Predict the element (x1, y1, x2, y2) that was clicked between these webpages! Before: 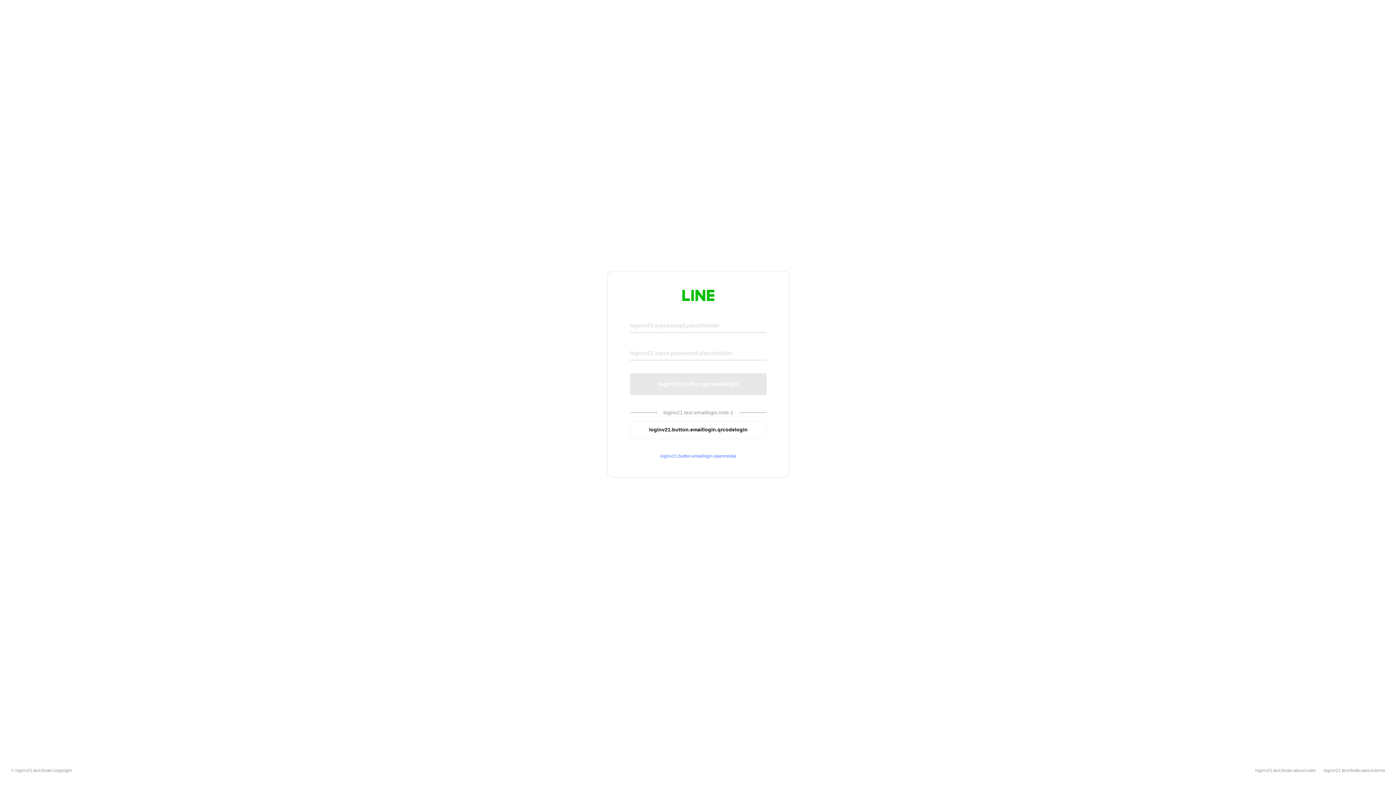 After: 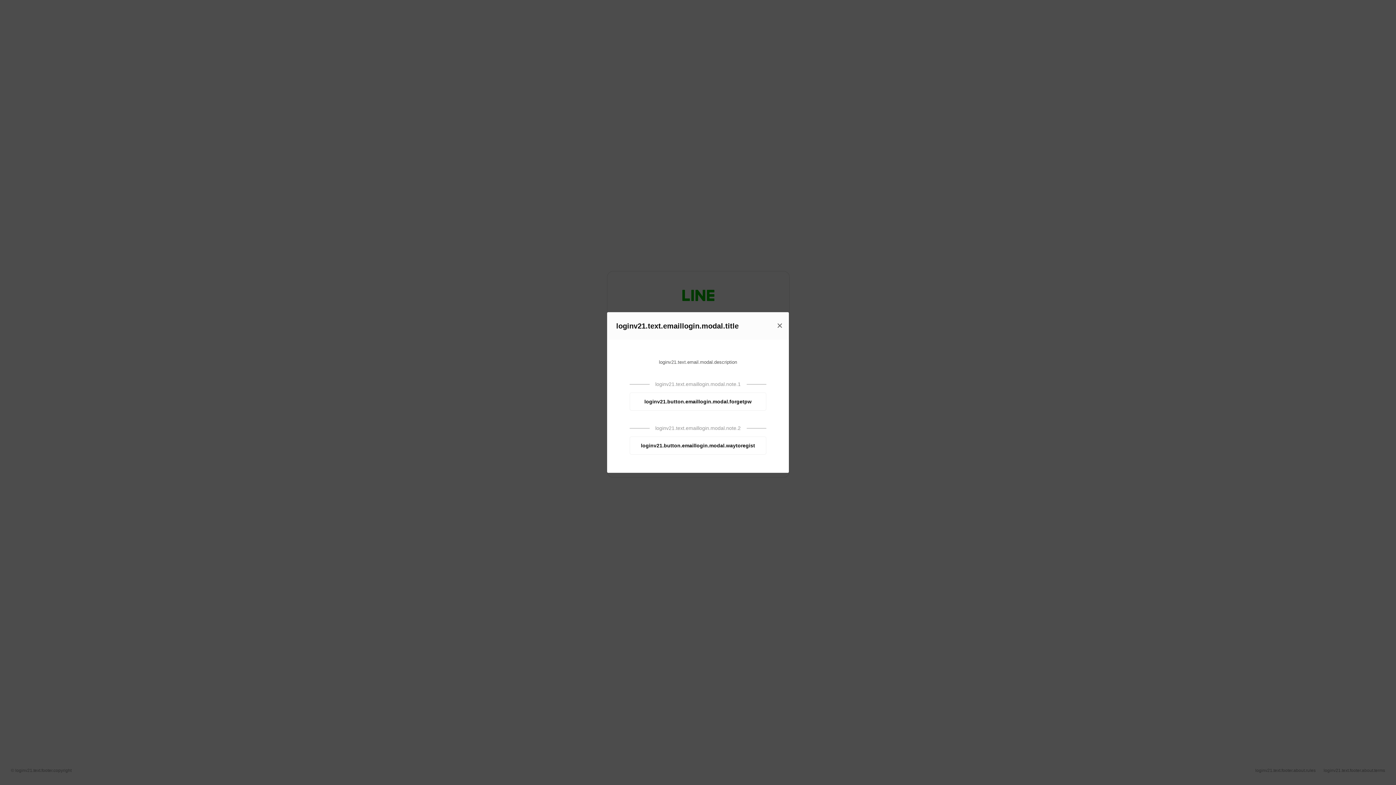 Action: bbox: (630, 453, 766, 459) label: loginv21.button.emaillogin.openmodal